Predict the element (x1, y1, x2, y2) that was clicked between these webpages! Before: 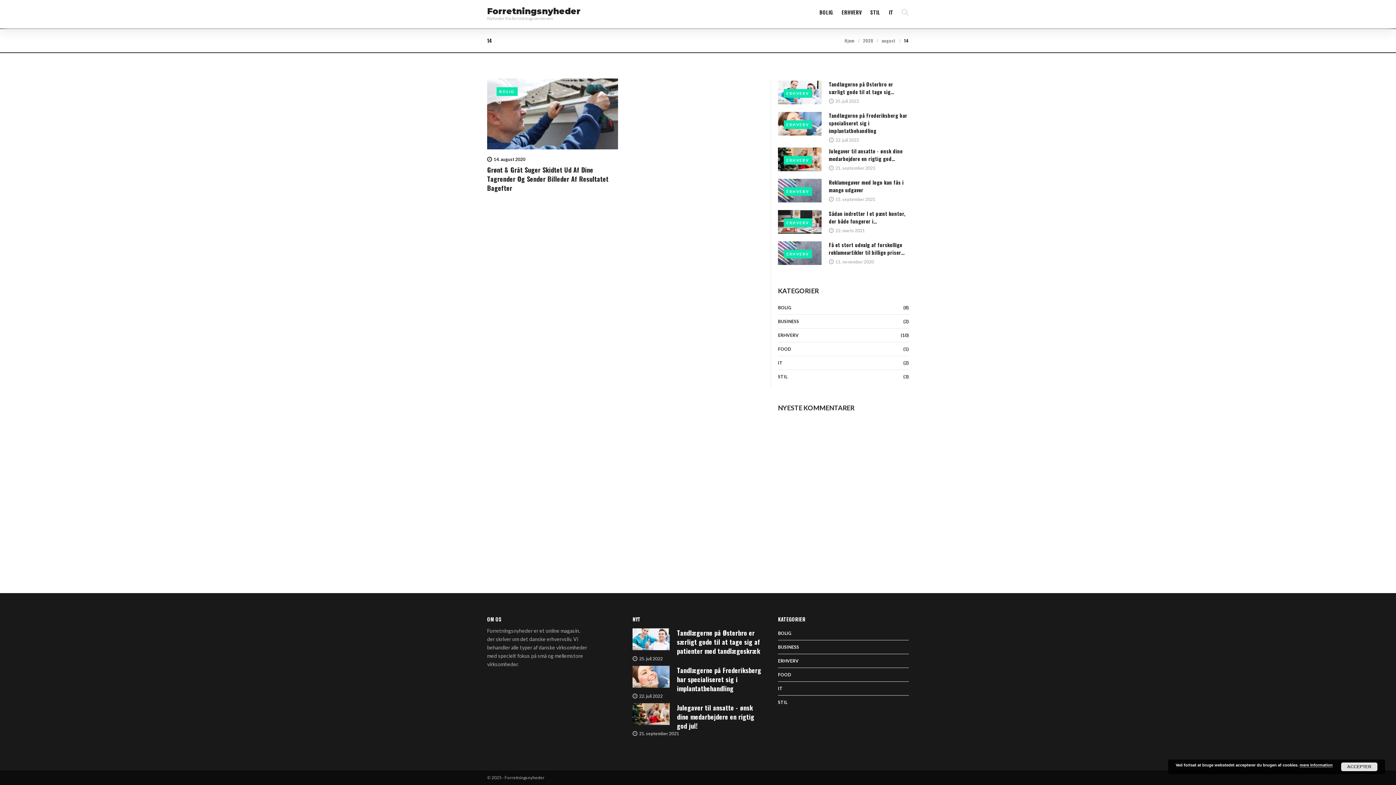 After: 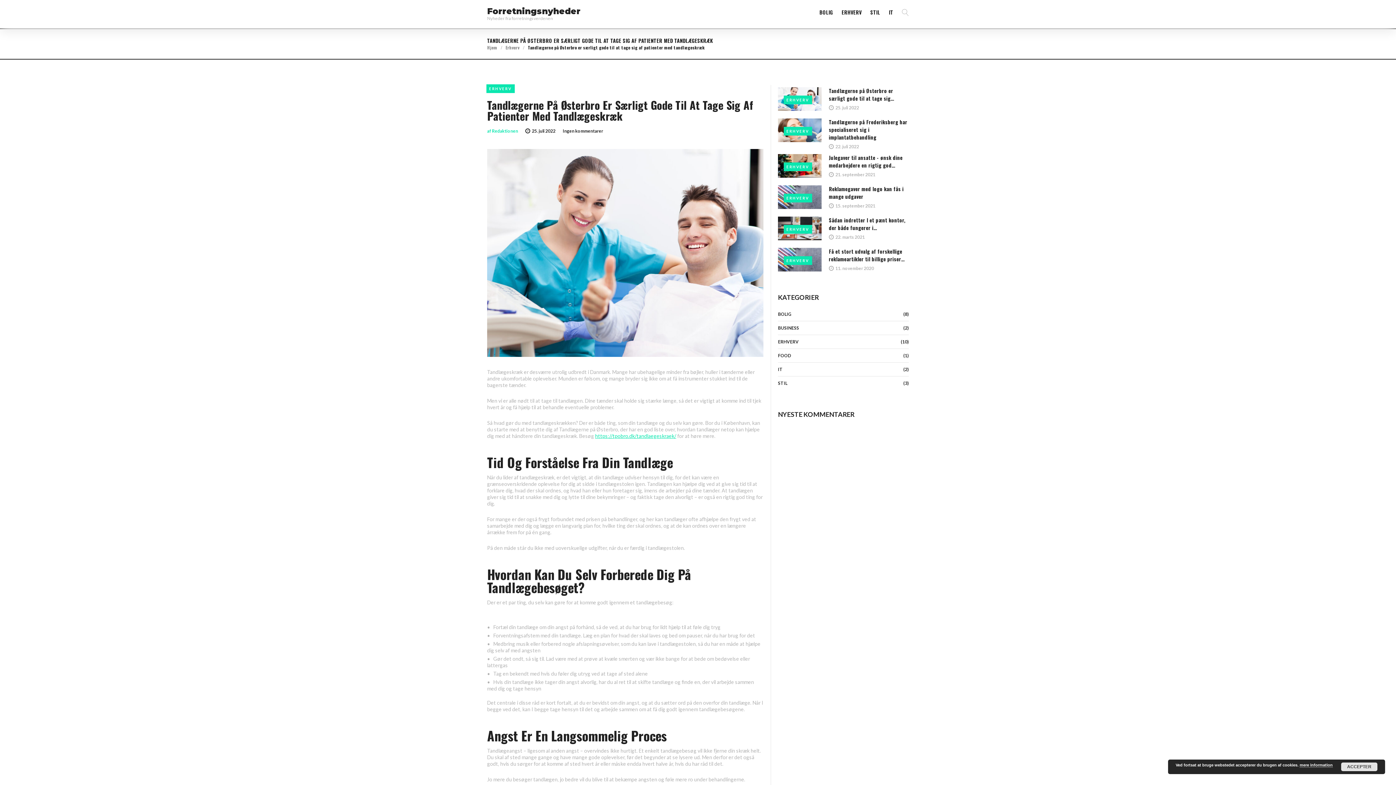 Action: label: Tandlægerne på Østerbro er særligt gode til at tage sig af patienter med tandlægeskræk bbox: (677, 628, 760, 656)